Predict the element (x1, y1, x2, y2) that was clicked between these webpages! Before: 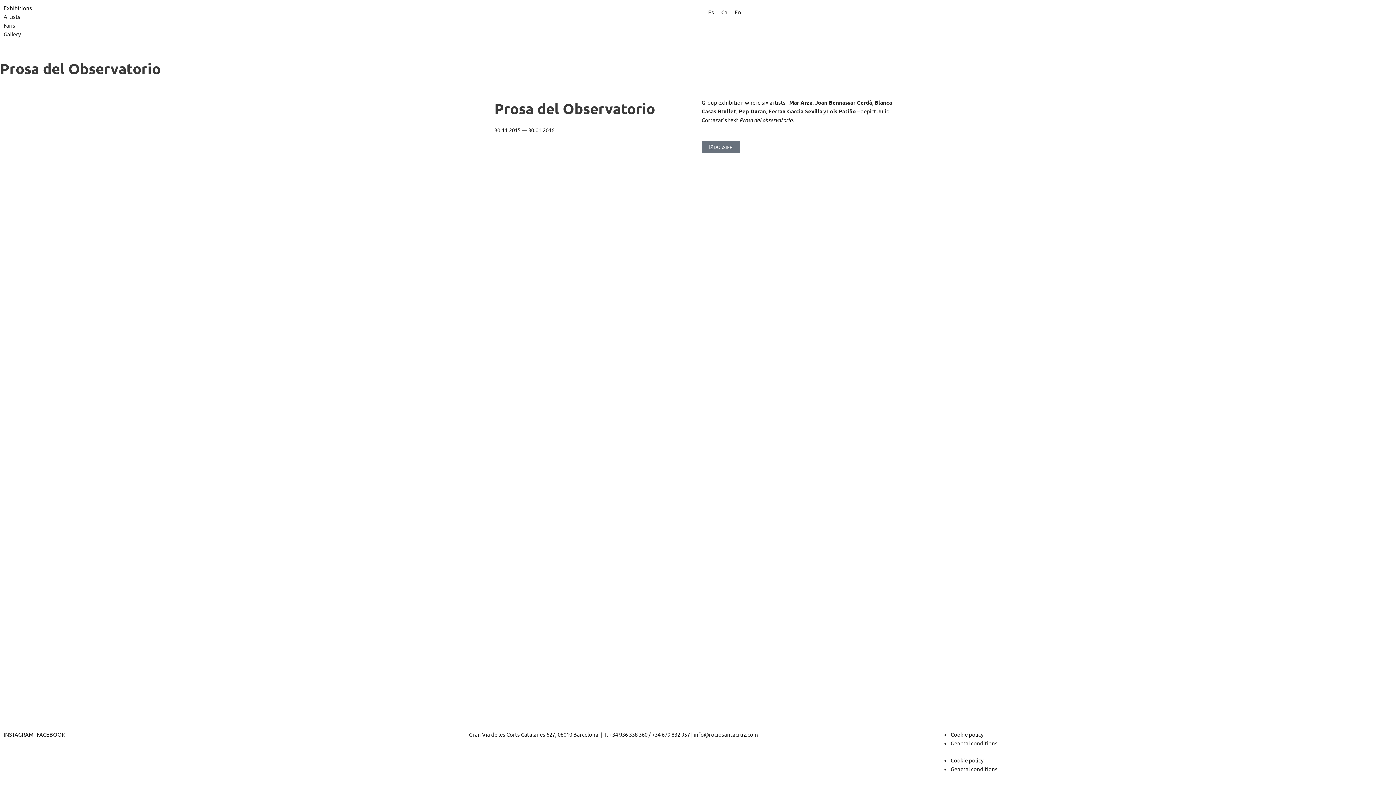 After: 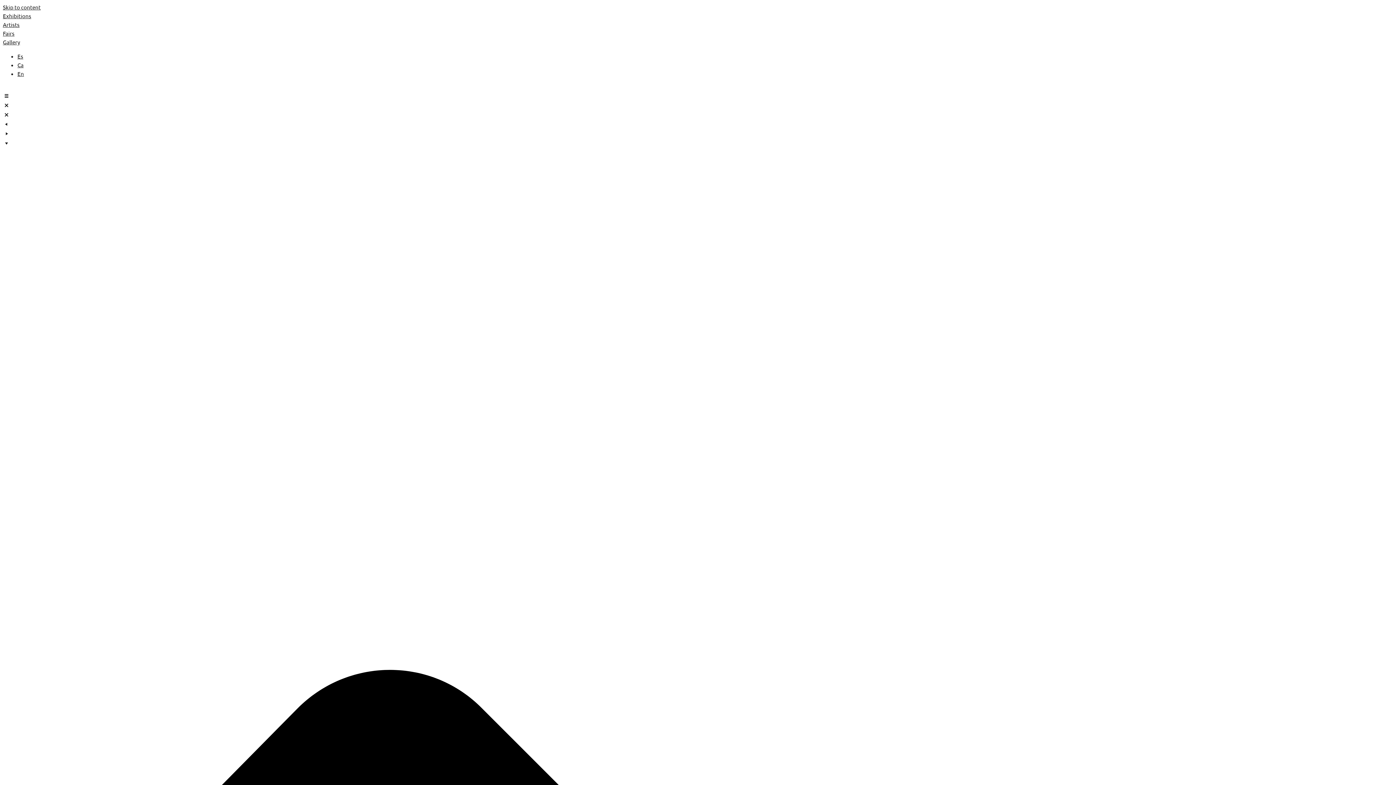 Action: label: Gallery bbox: (3, 30, 20, 37)